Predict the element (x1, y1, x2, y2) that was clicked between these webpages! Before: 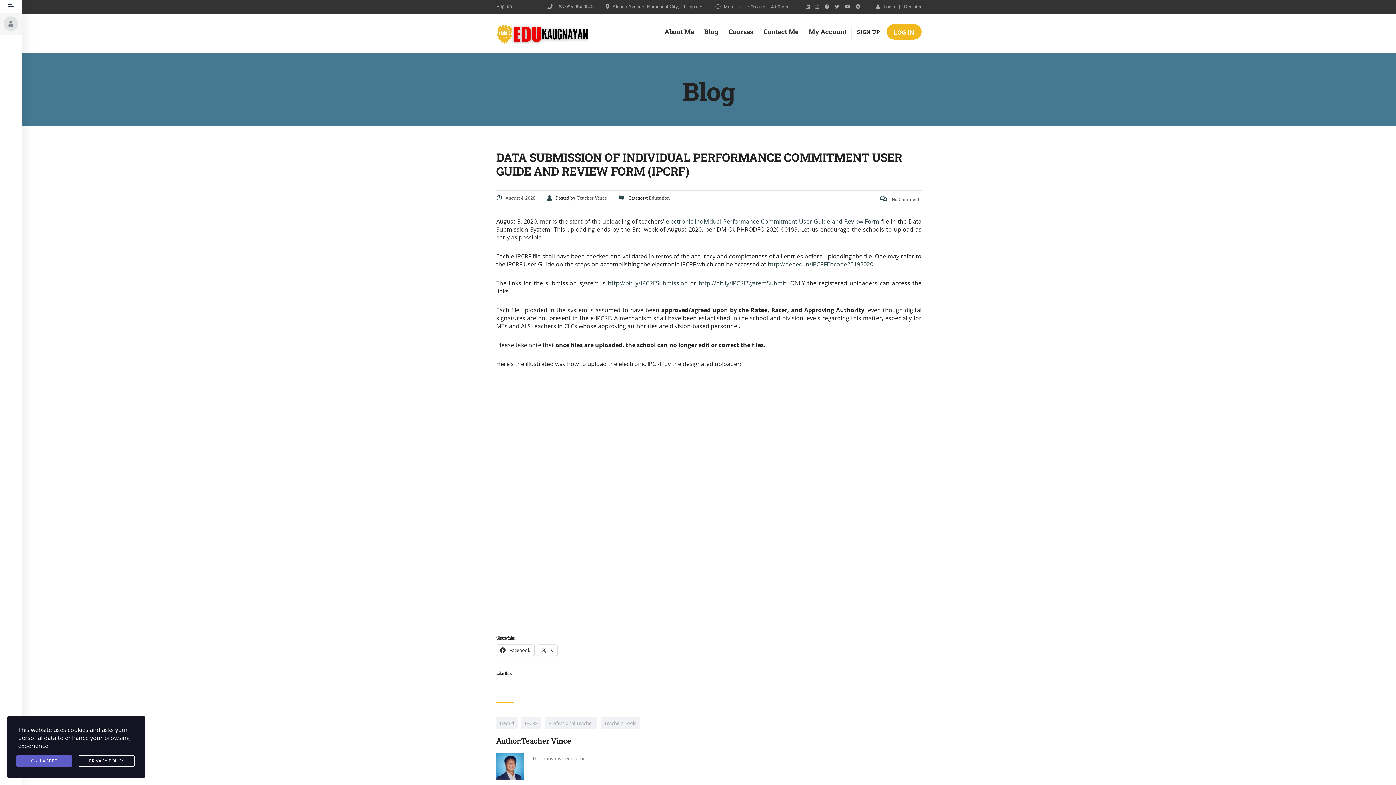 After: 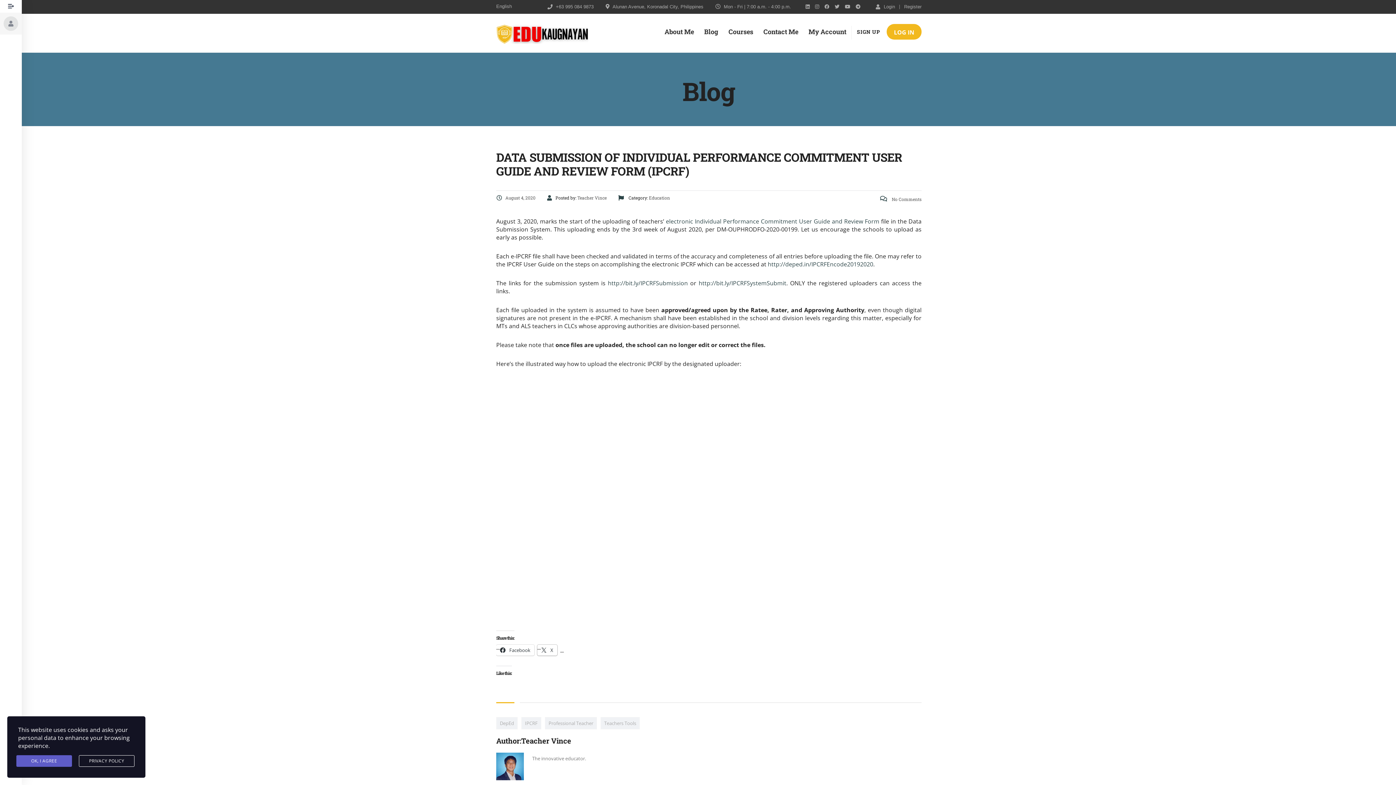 Action: bbox: (537, 644, 557, 655) label:  X